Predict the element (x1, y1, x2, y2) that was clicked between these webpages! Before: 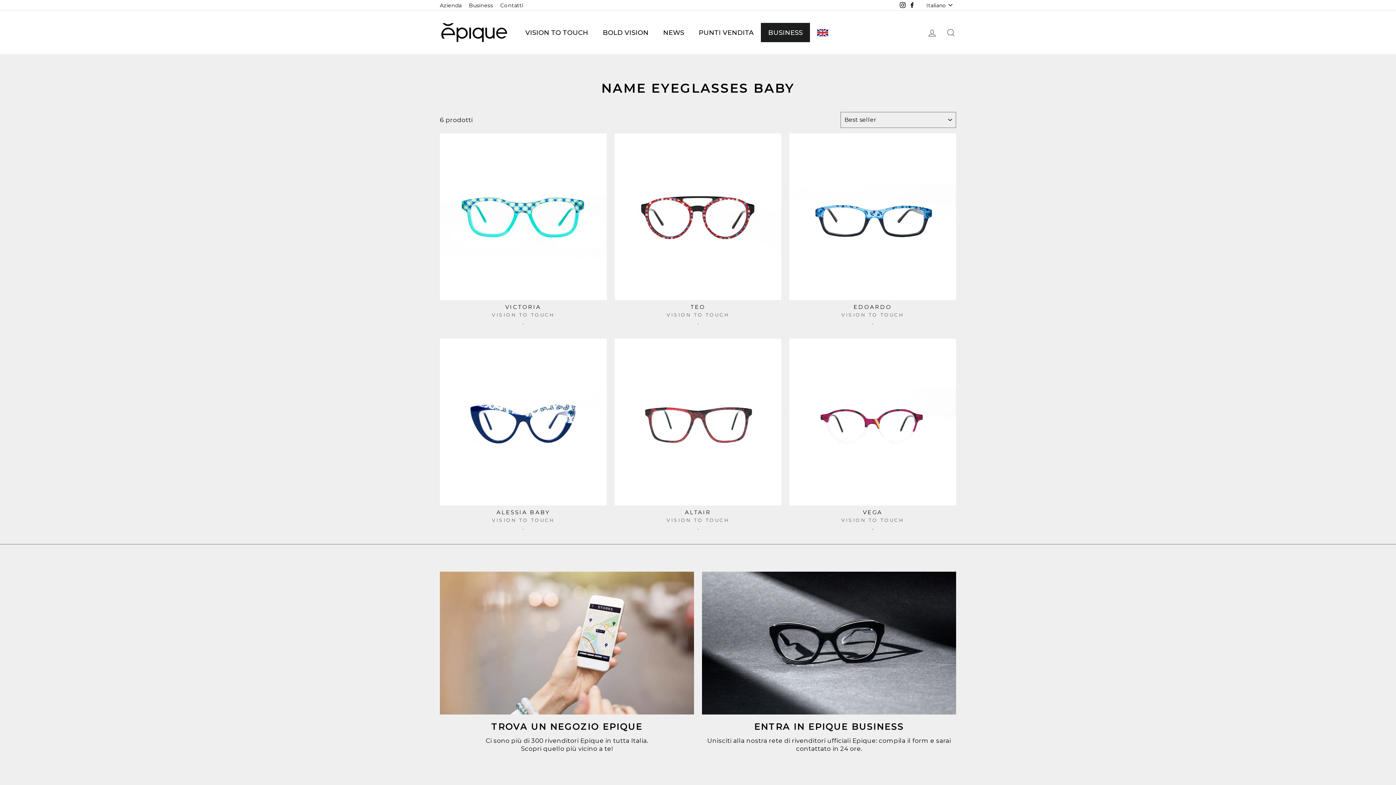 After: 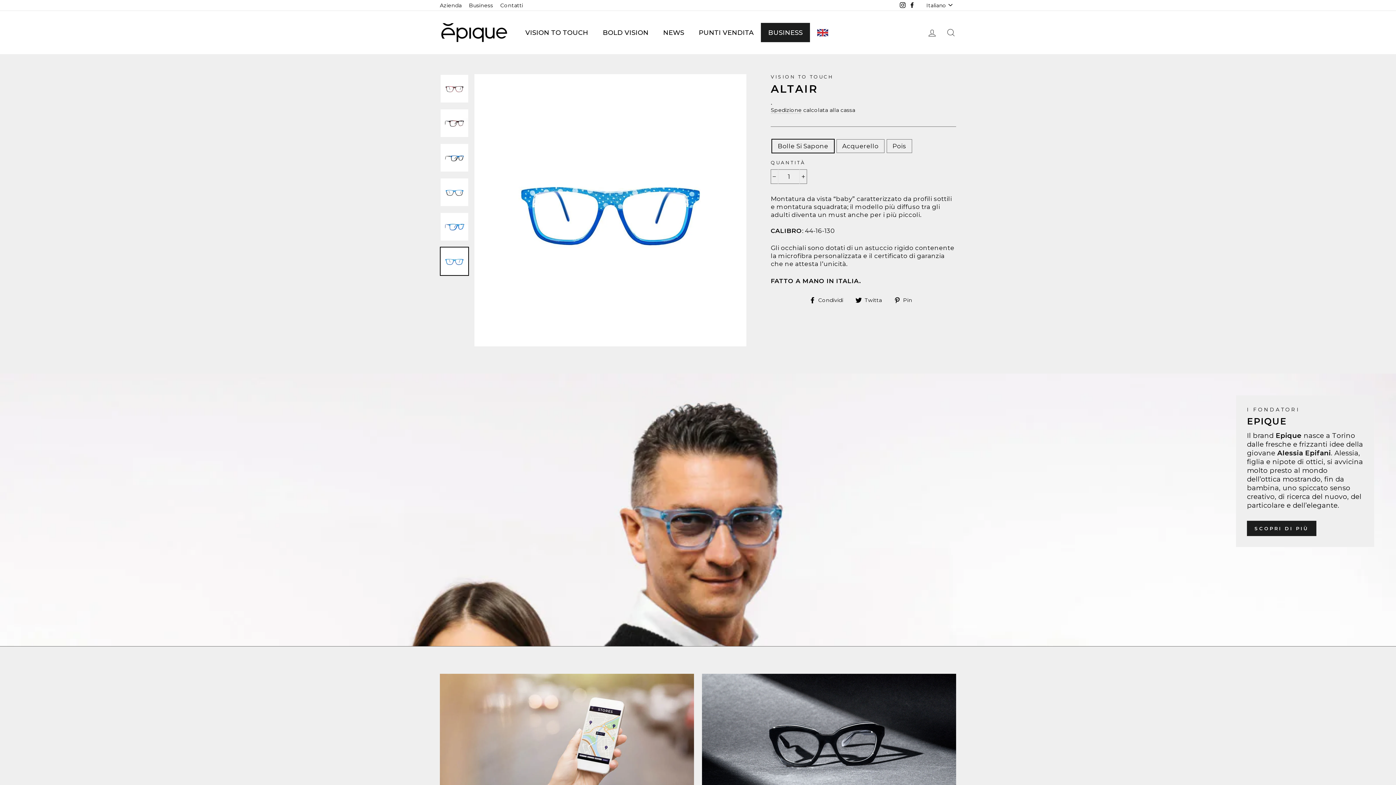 Action: bbox: (614, 338, 781, 505)